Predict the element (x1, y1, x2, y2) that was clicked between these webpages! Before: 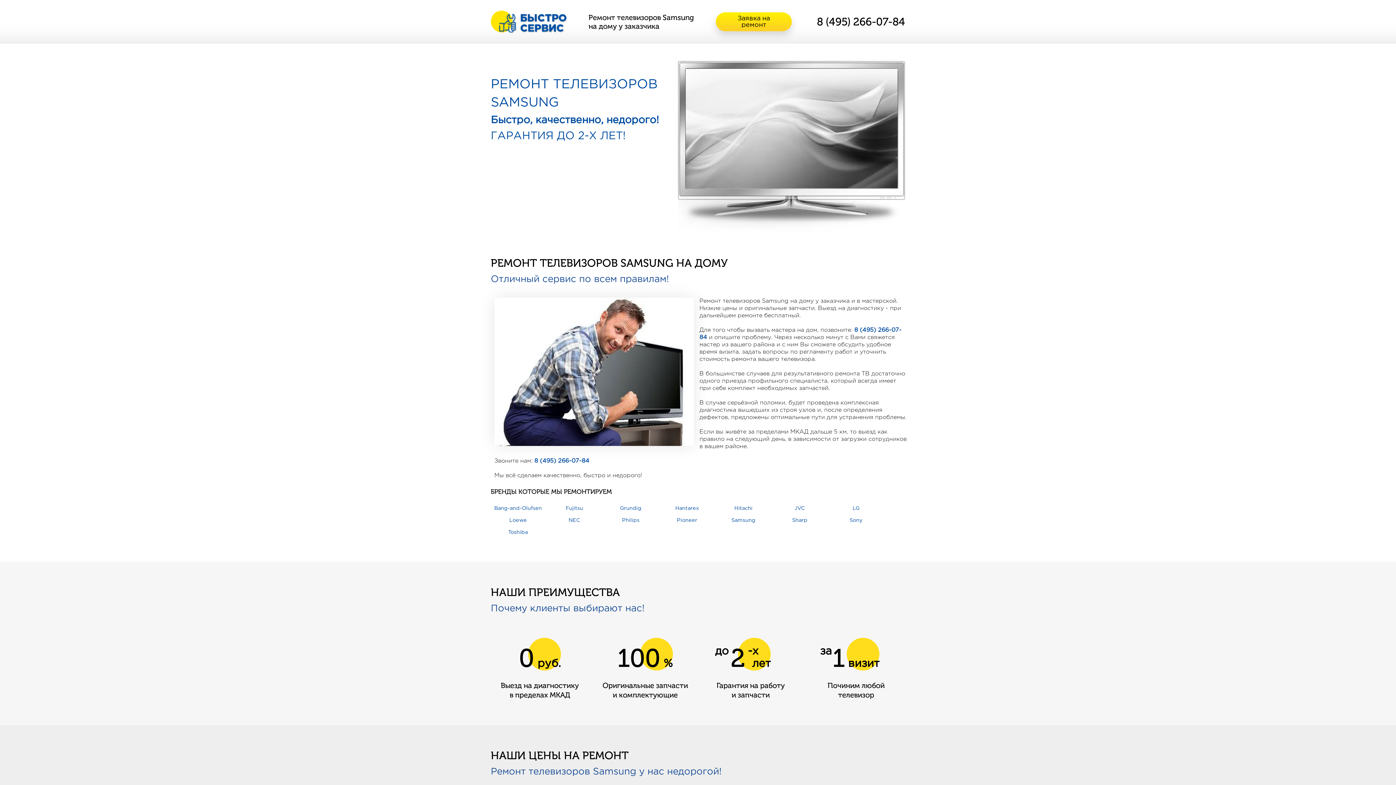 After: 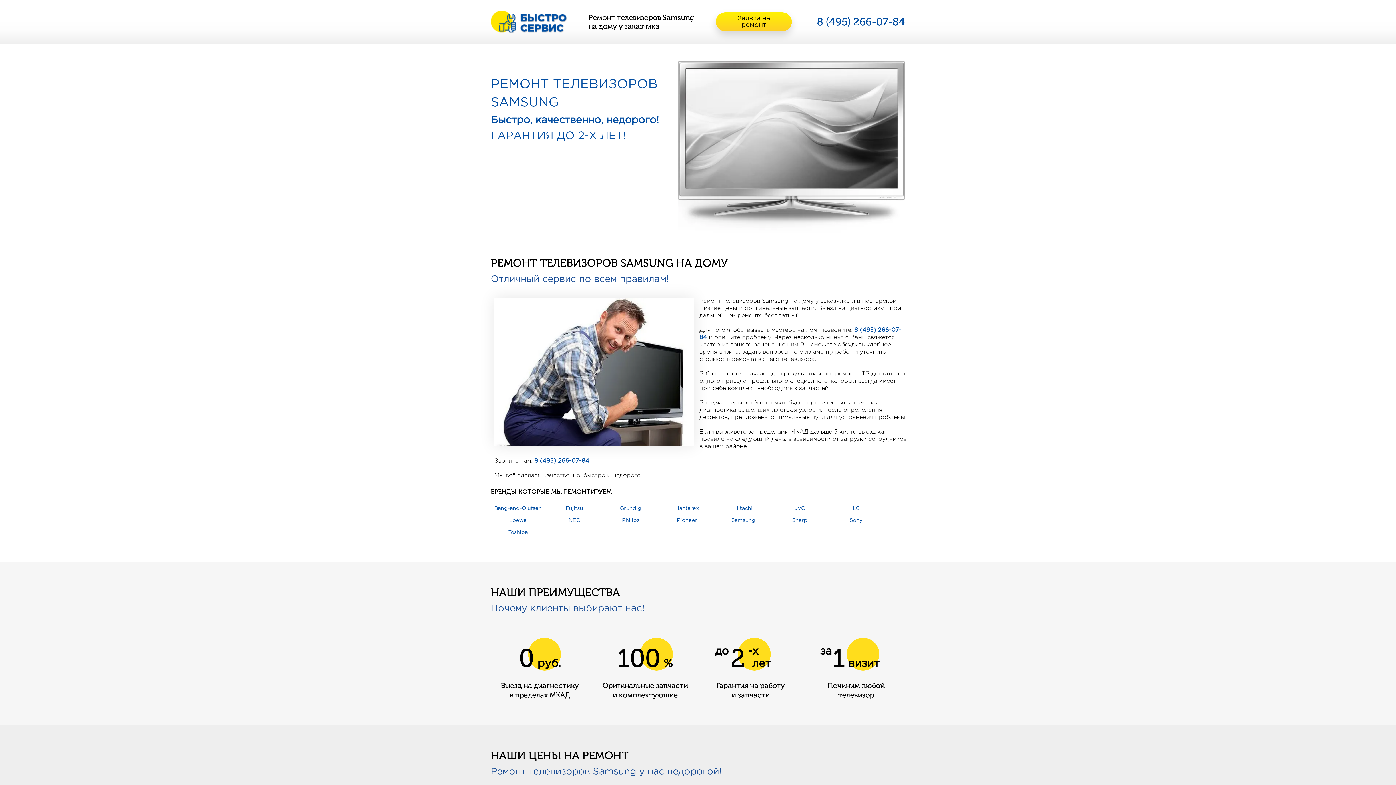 Action: bbox: (817, 15, 905, 28) label: 8 (495) 266-07-84